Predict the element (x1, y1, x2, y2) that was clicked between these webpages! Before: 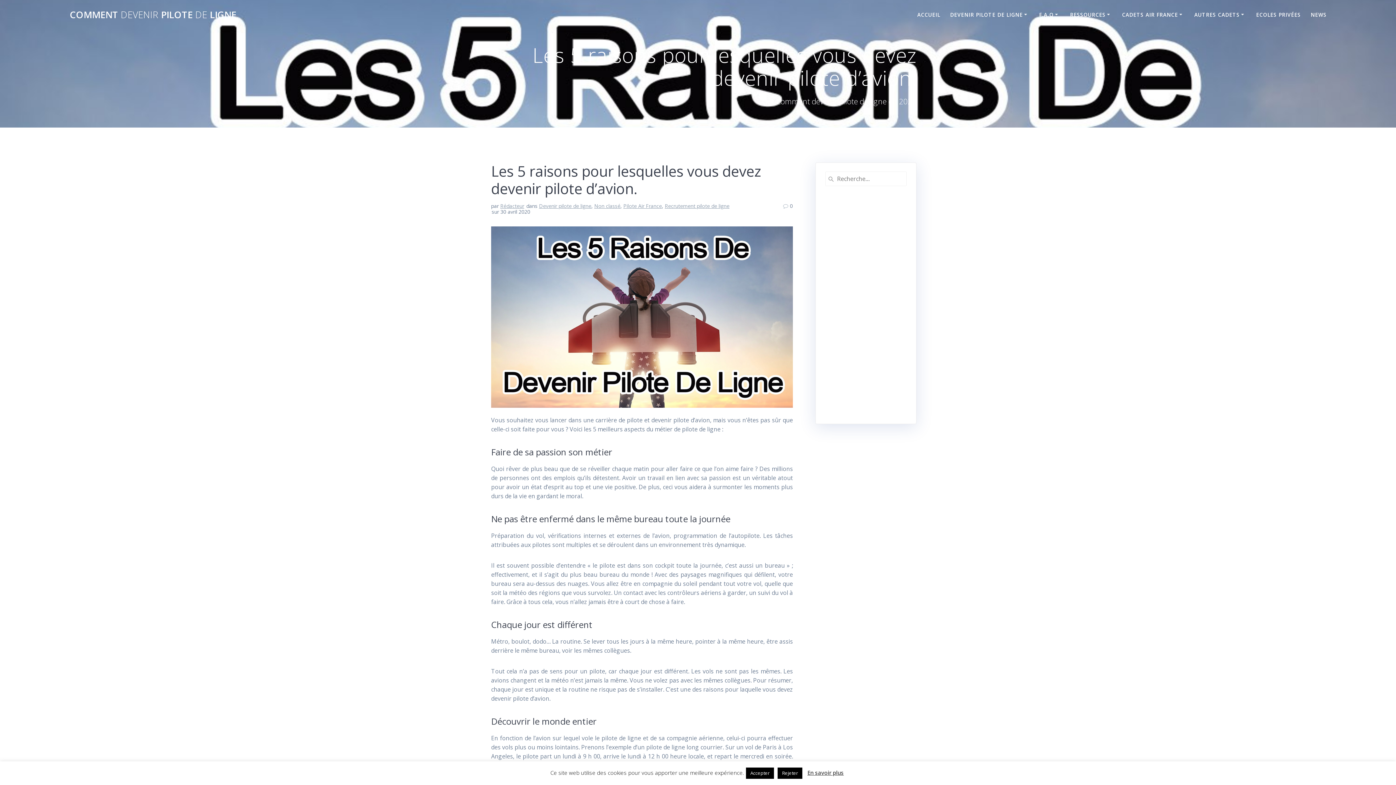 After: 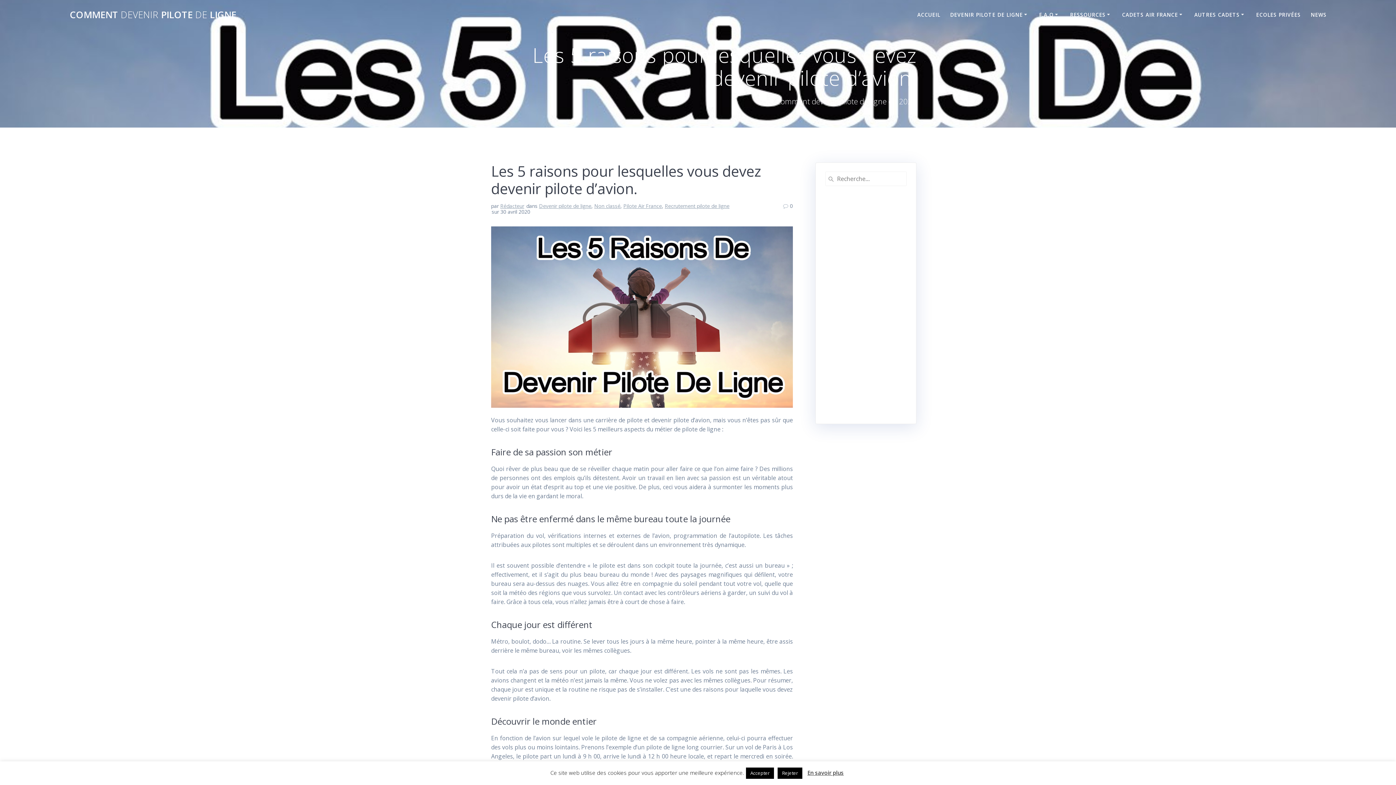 Action: label: En savoir plus bbox: (807, 769, 844, 776)